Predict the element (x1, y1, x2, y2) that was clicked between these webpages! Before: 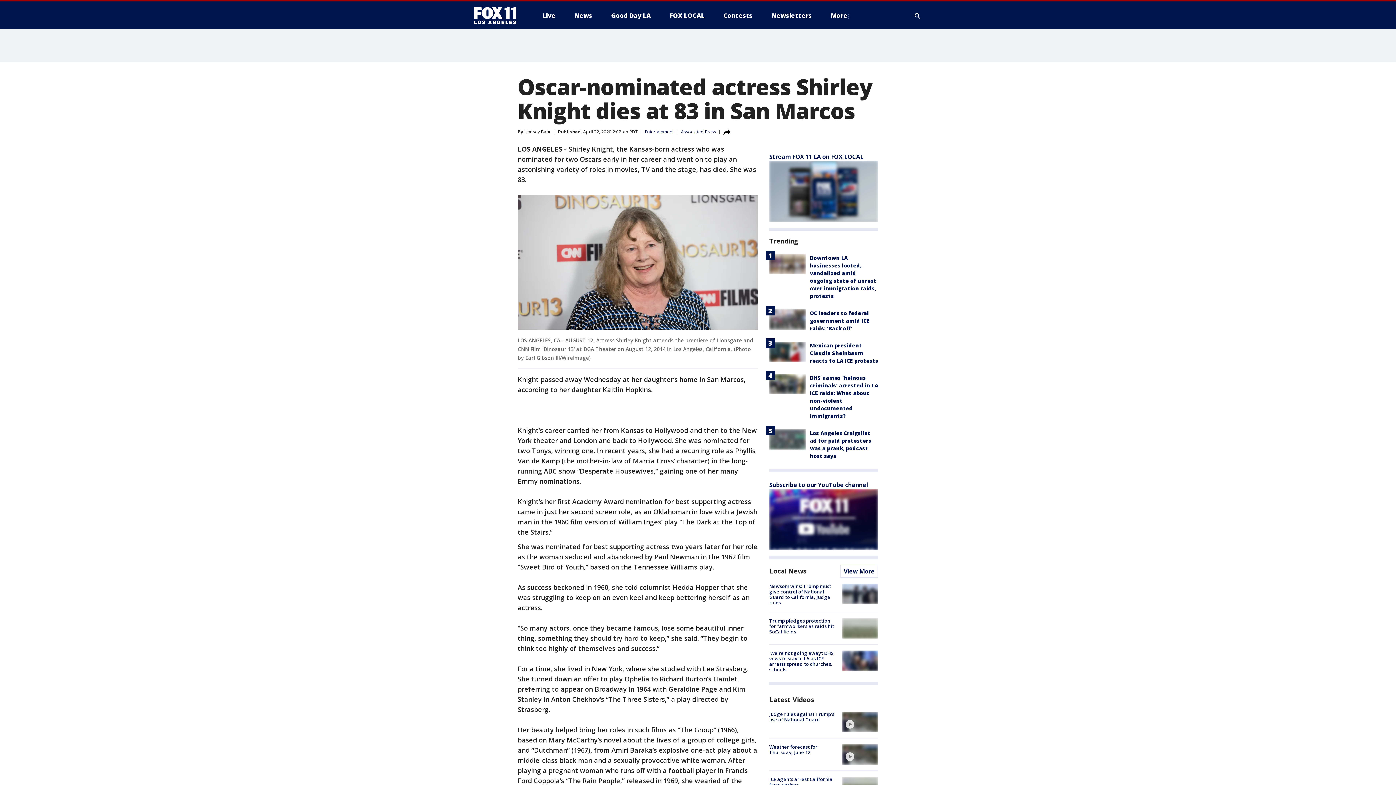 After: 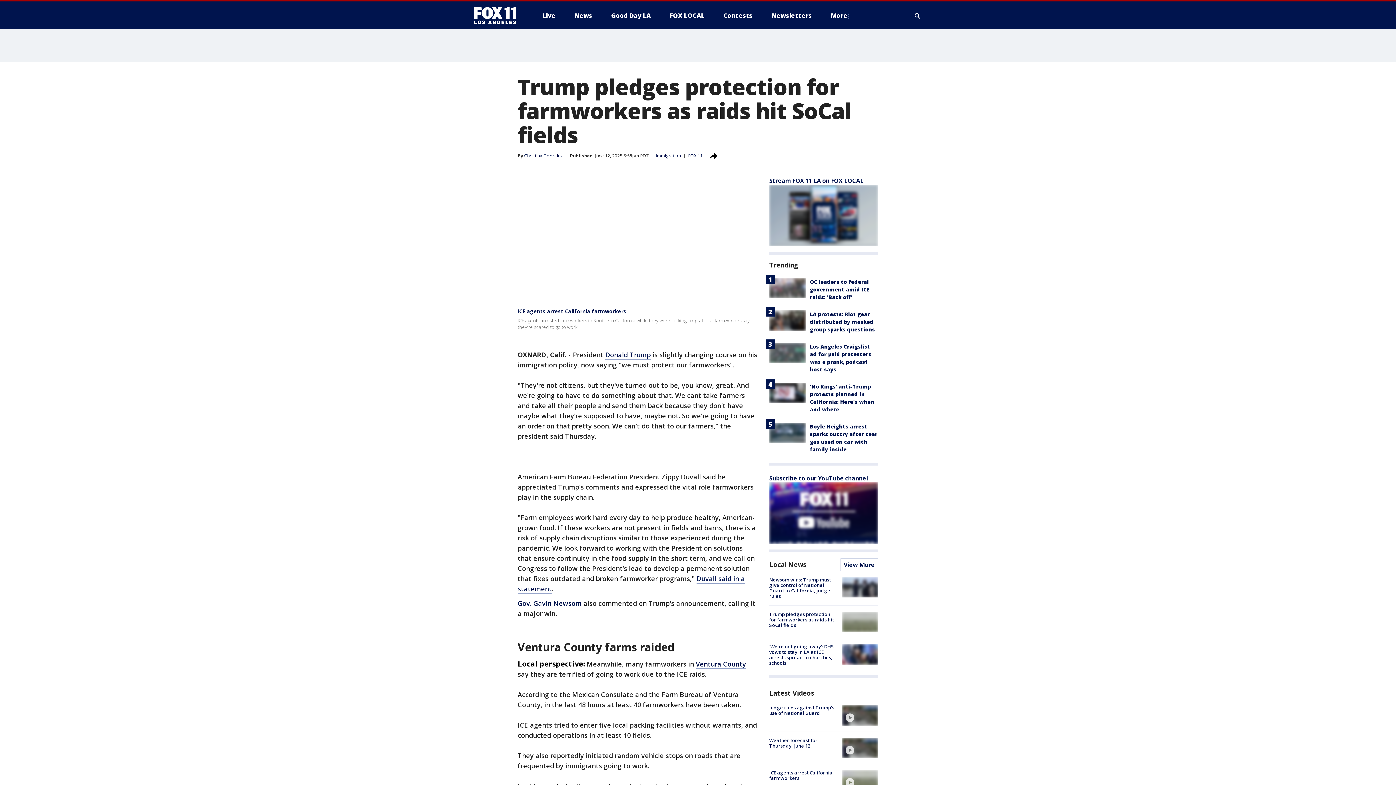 Action: label: Trump pledges protection for farmworkers as raids hit SoCal fields bbox: (769, 617, 834, 635)